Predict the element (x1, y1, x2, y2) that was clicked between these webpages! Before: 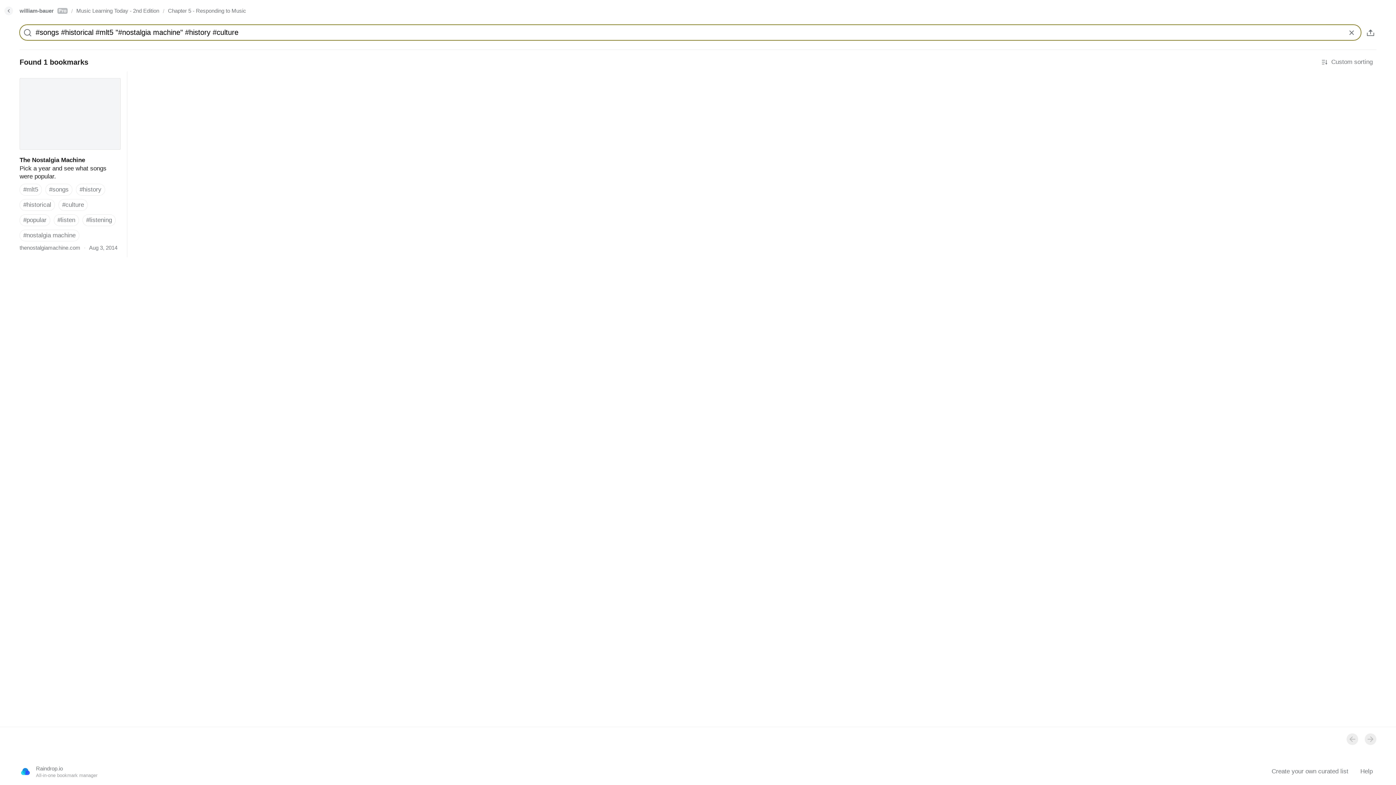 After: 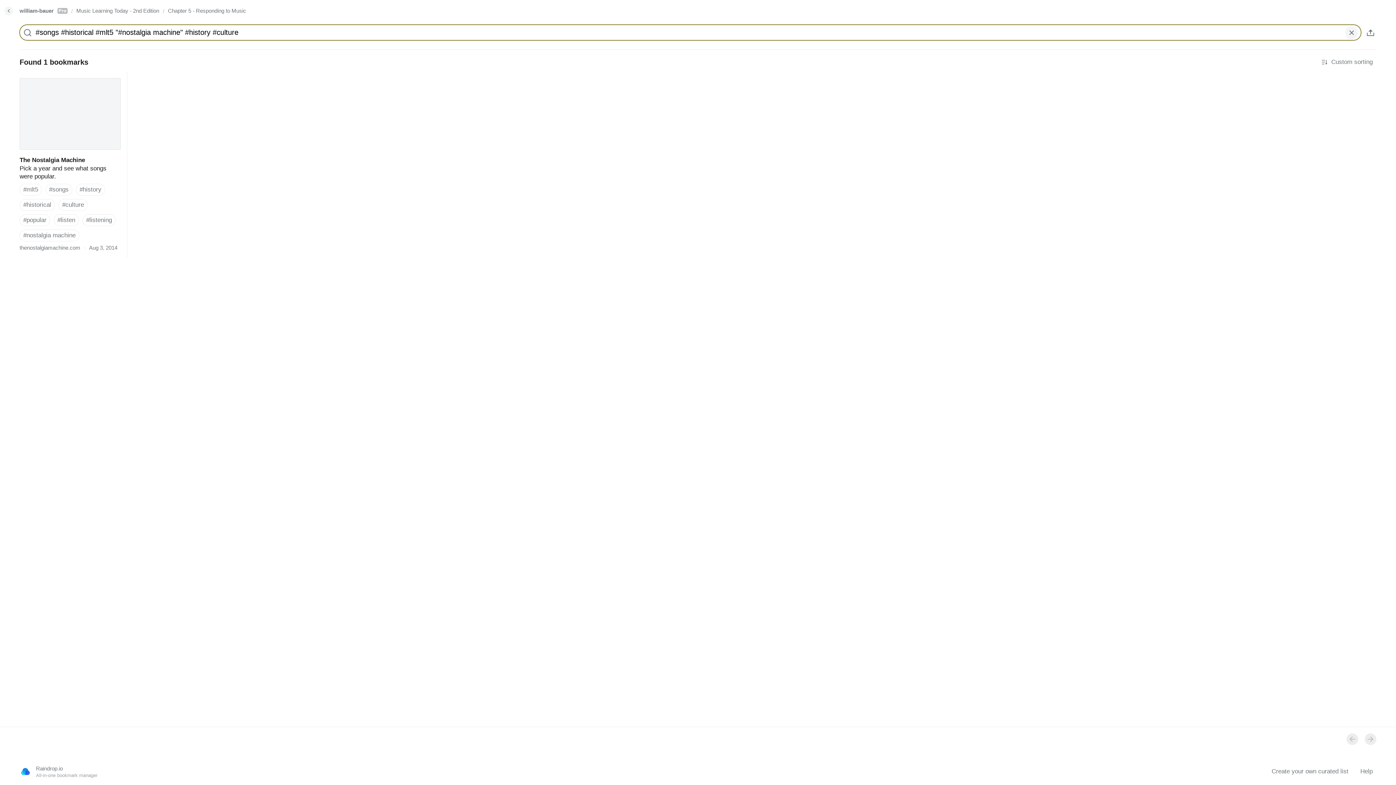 Action: bbox: (1346, 26, 1357, 38)